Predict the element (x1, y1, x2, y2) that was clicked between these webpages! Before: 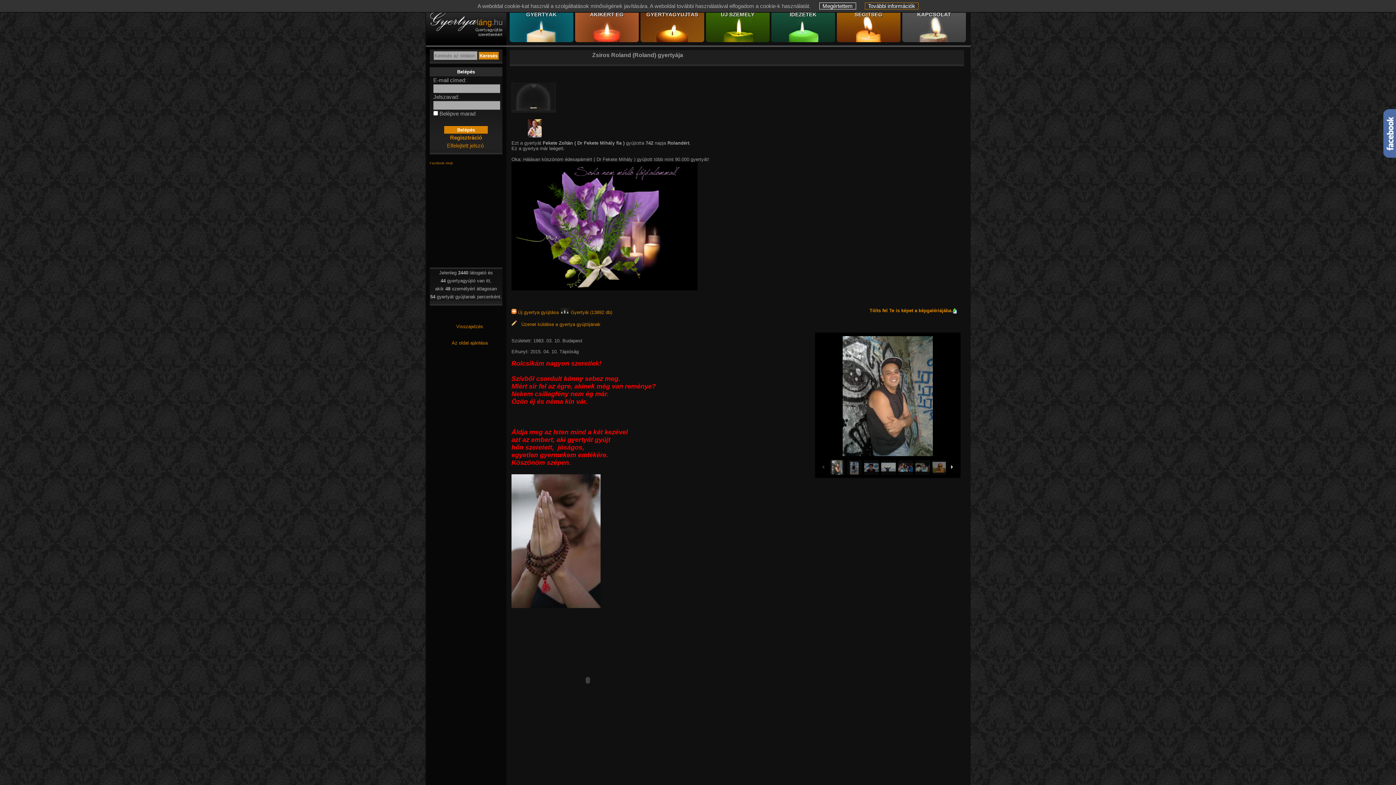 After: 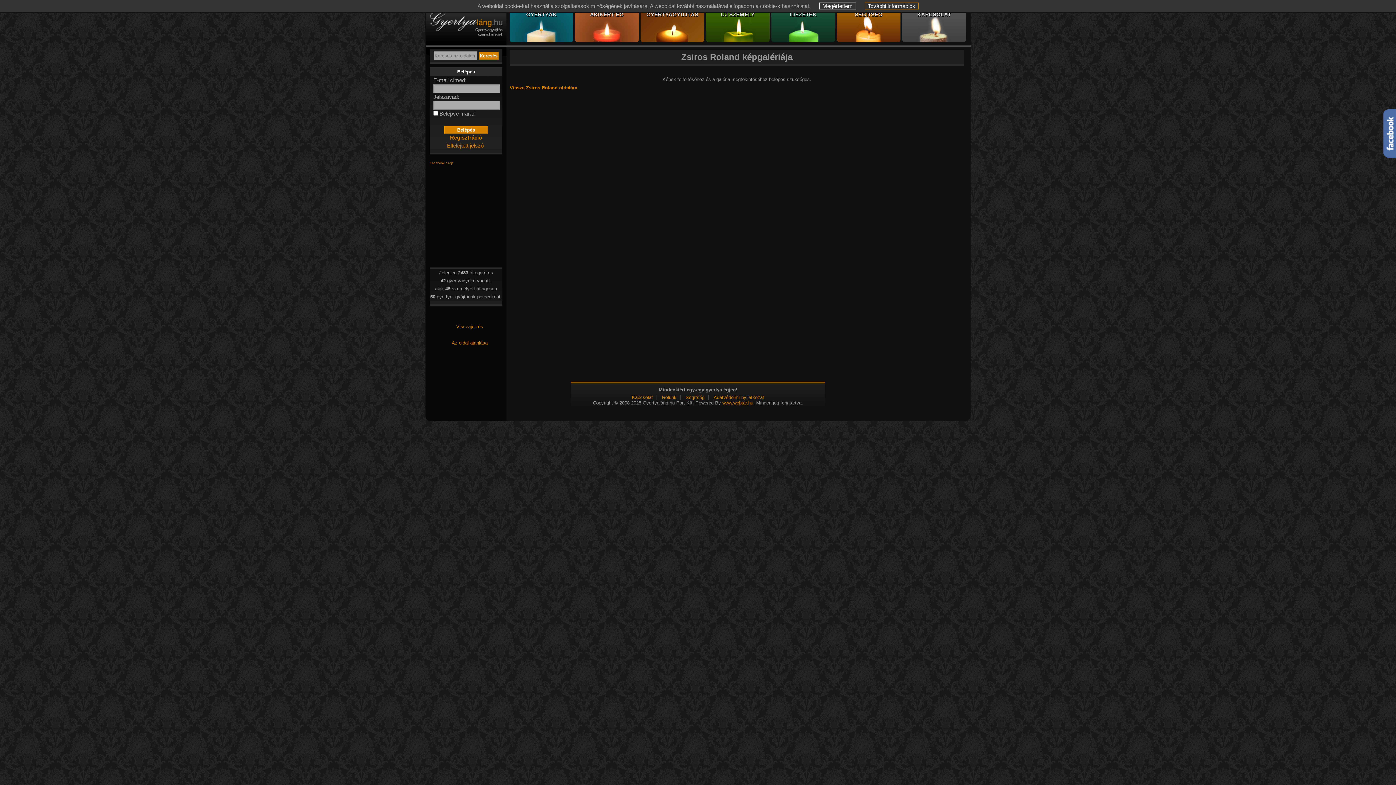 Action: bbox: (869, 308, 960, 313) label: Tölts fel Te is képet a képgalériájába